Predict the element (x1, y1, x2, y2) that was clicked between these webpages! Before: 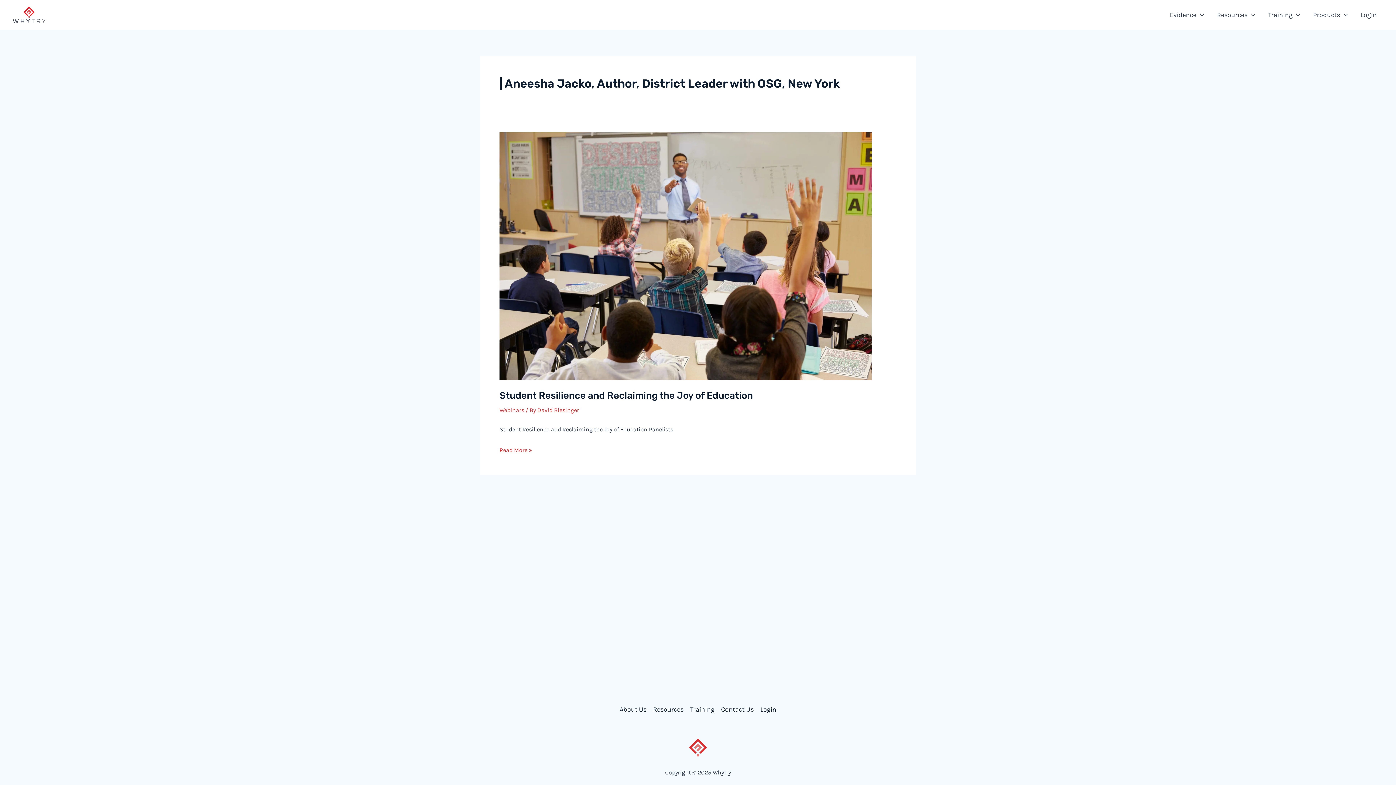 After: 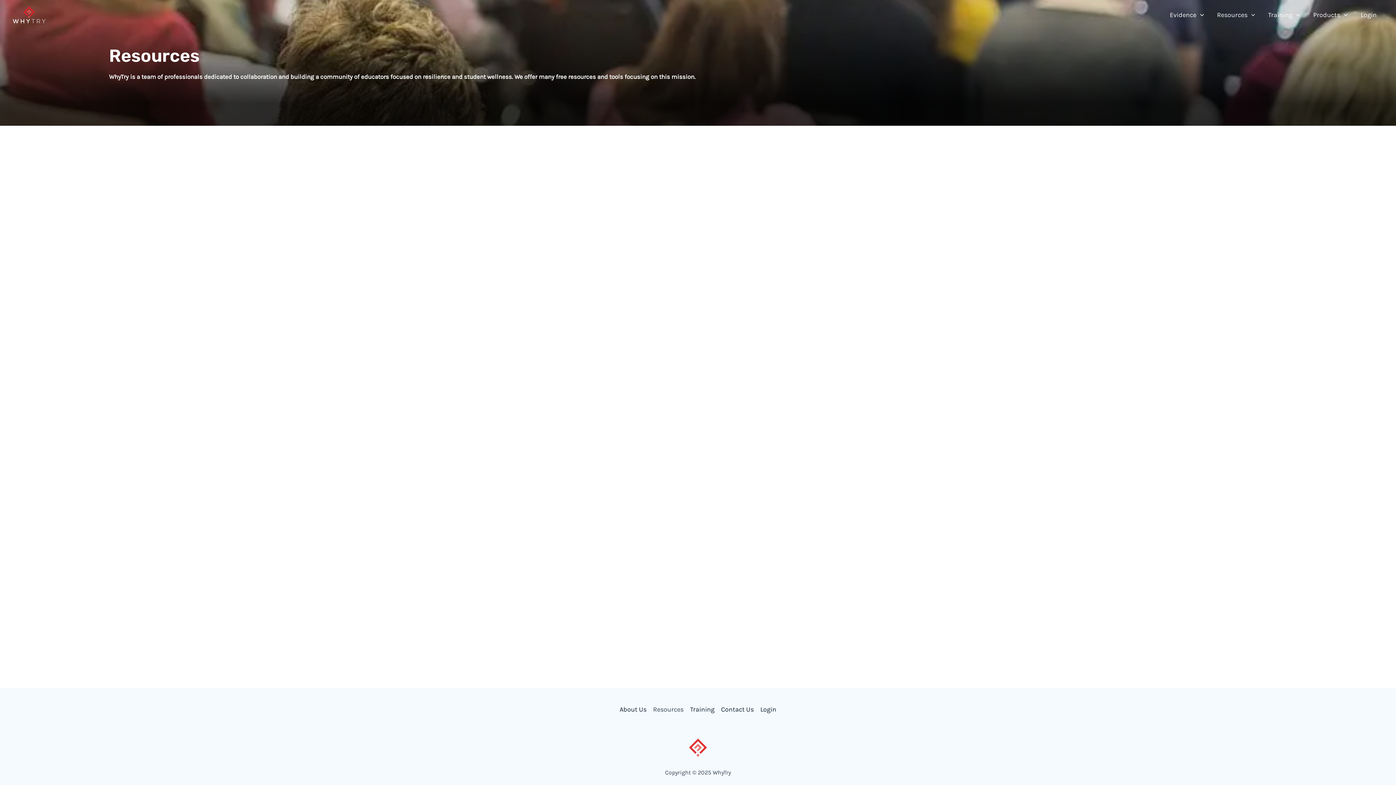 Action: bbox: (1210, 0, 1261, 29) label: Resources